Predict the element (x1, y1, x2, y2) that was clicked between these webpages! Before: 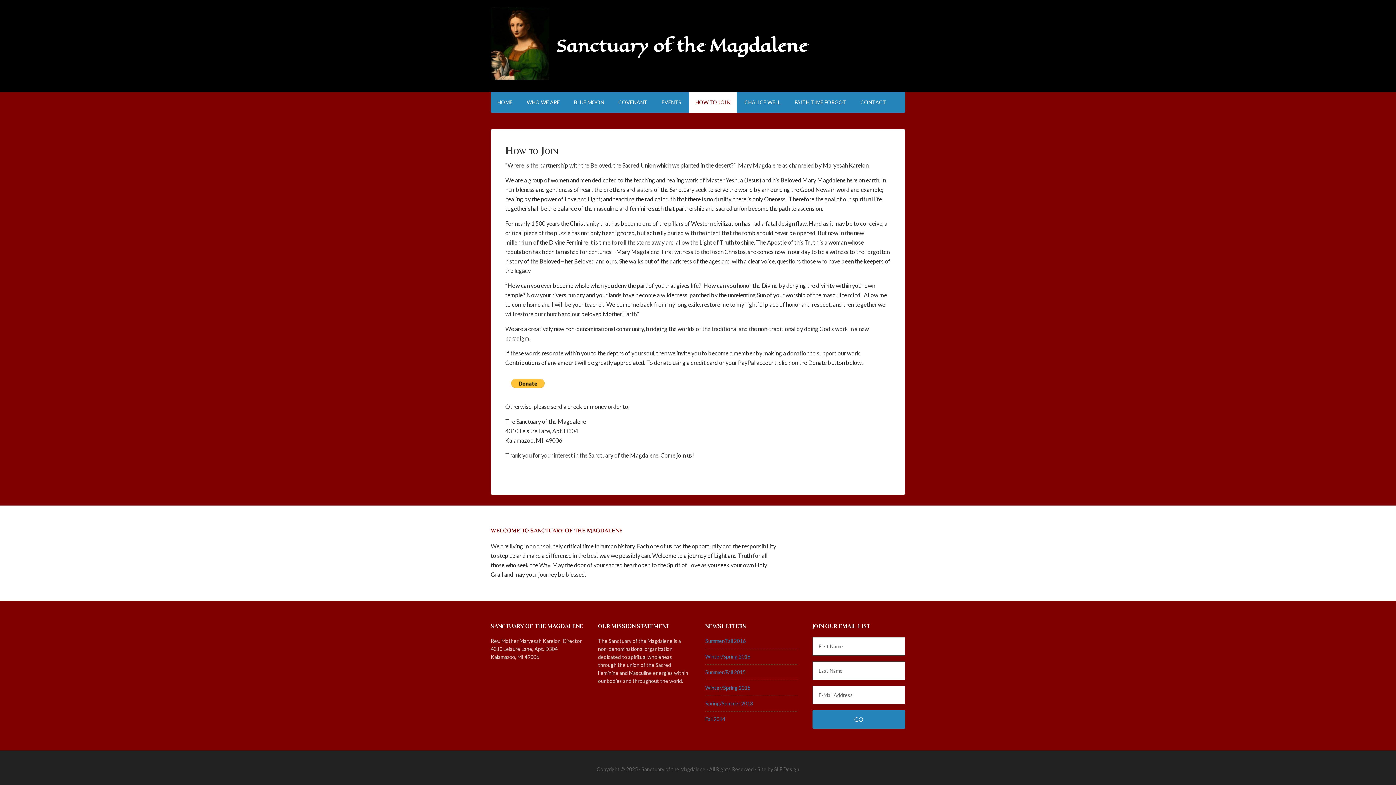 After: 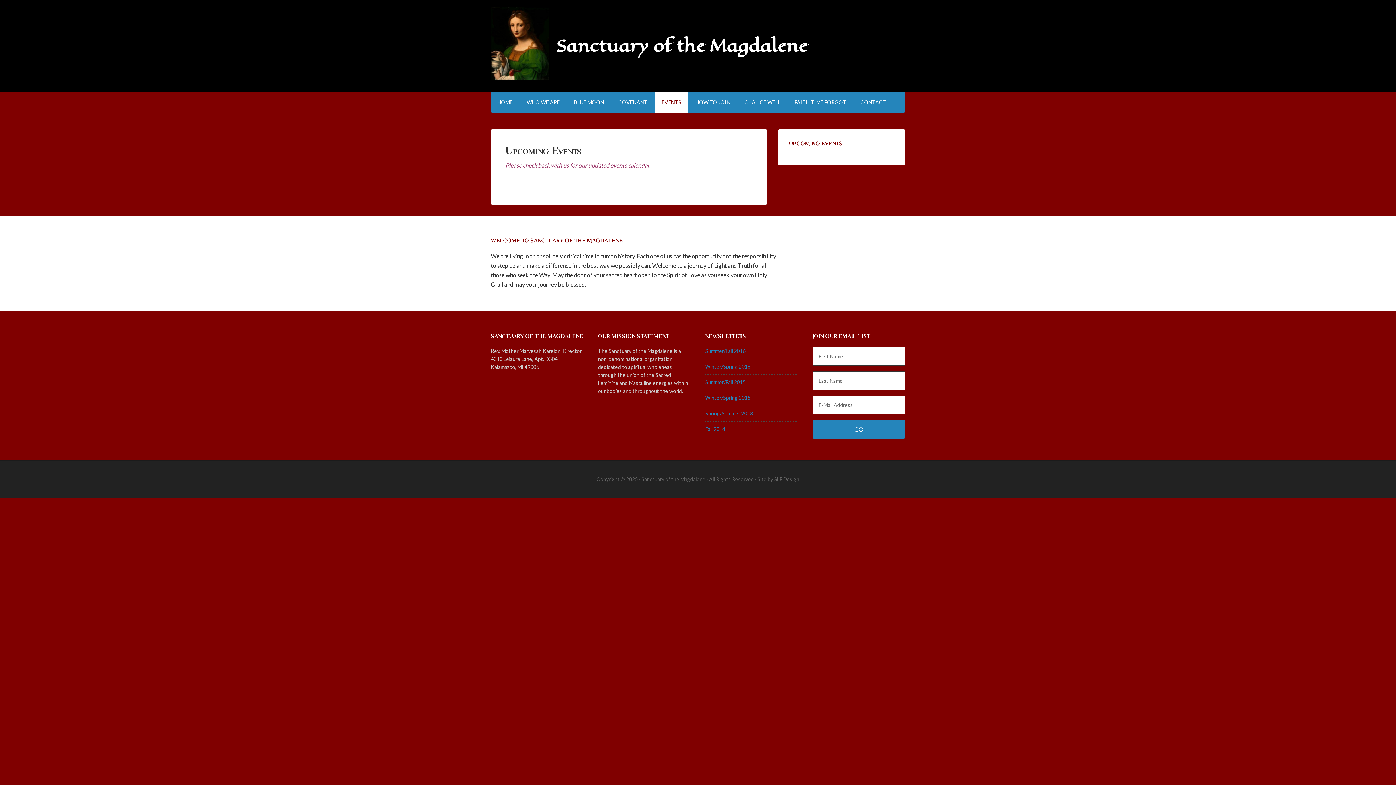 Action: label: EVENTS bbox: (655, 92, 688, 112)